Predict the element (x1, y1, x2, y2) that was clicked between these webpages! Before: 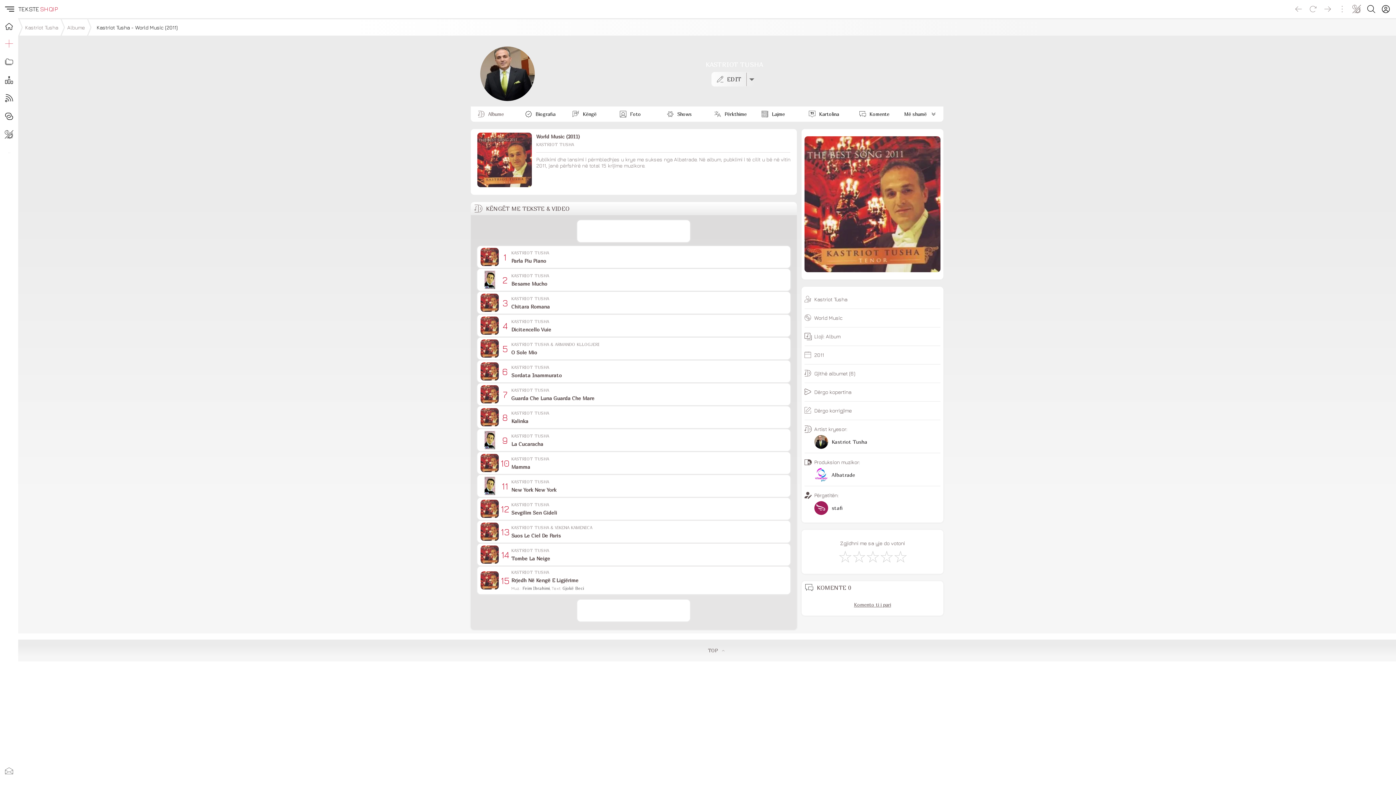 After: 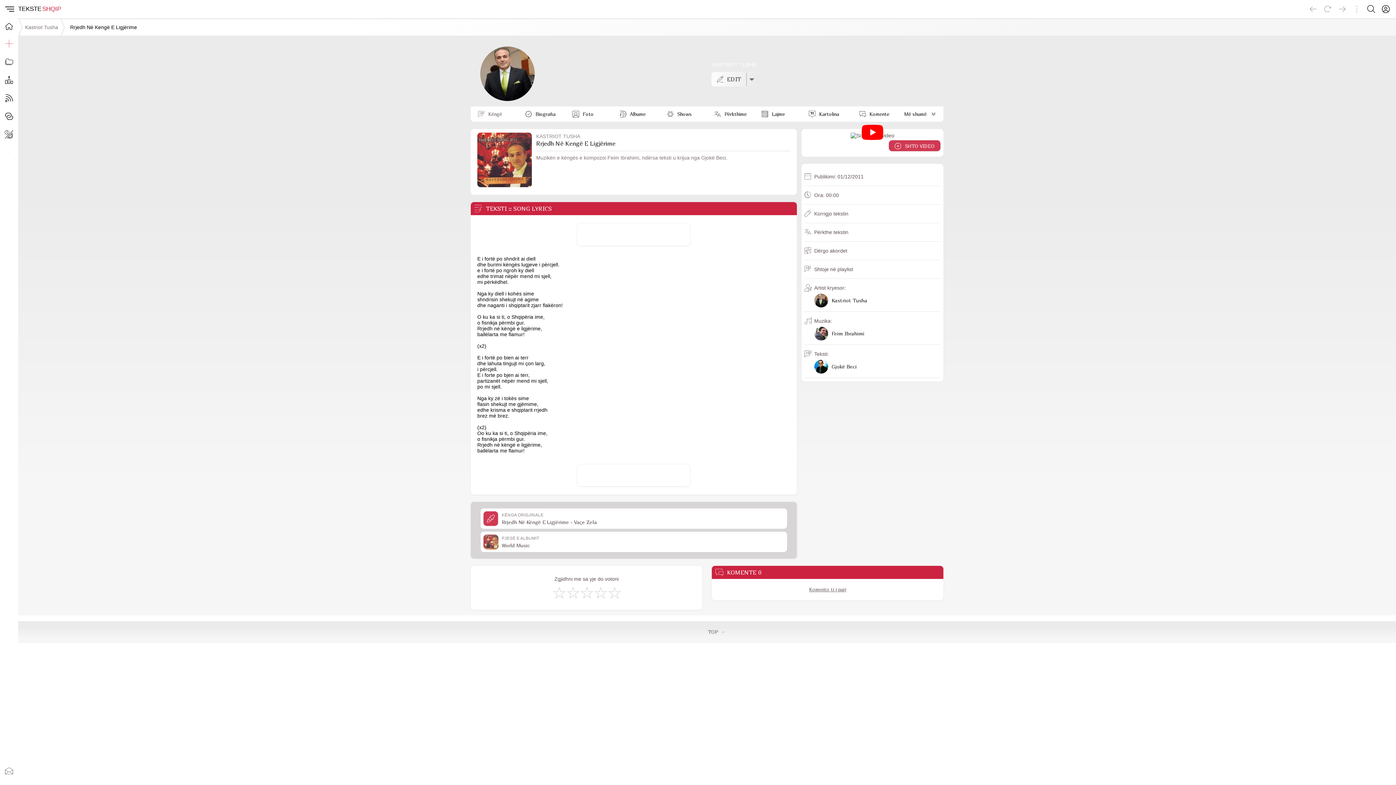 Action: label: 15
KASTRIOT TUSHA
Rrjedh Në Kengë E Ligjërime
Muz.: Feim Ibrahimi, Text: Gjokë Beci bbox: (480, 568, 787, 592)